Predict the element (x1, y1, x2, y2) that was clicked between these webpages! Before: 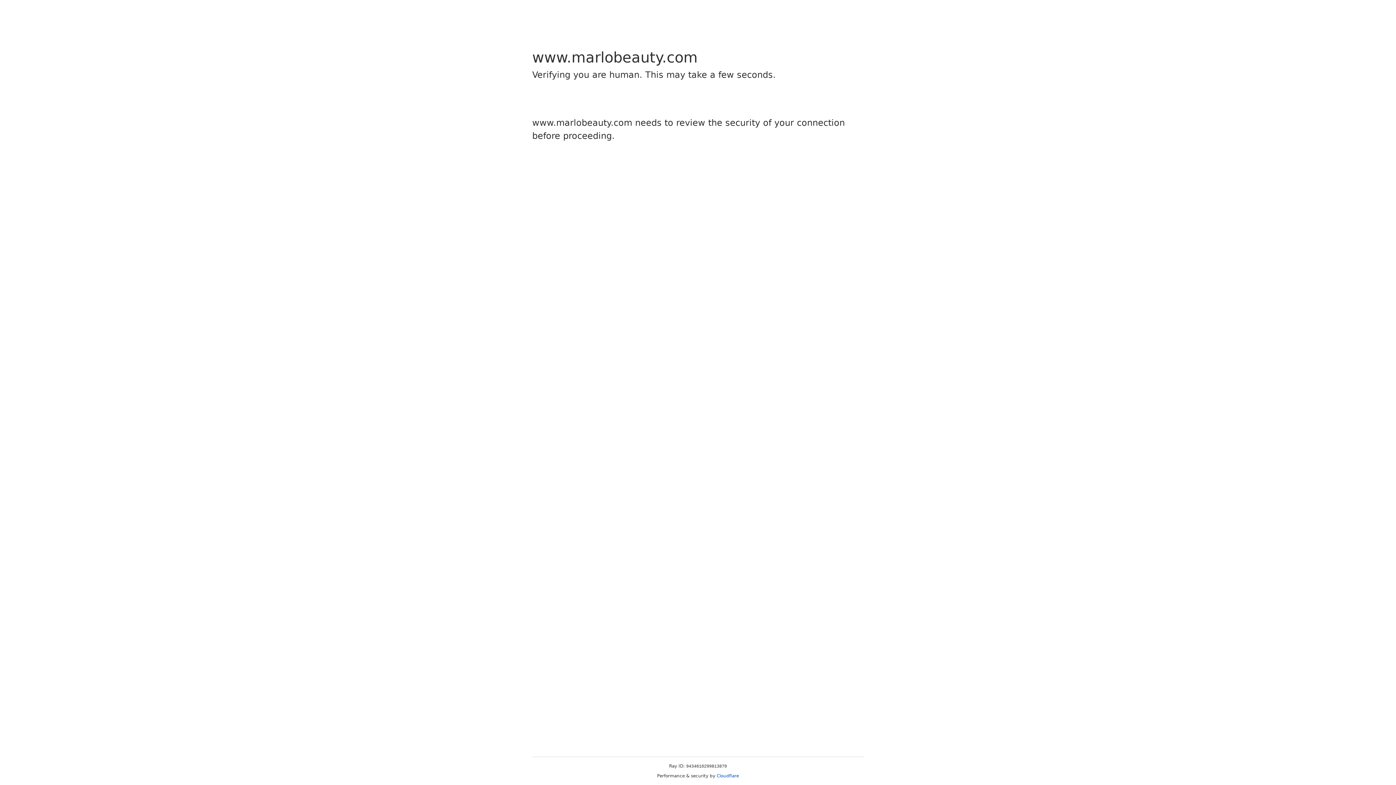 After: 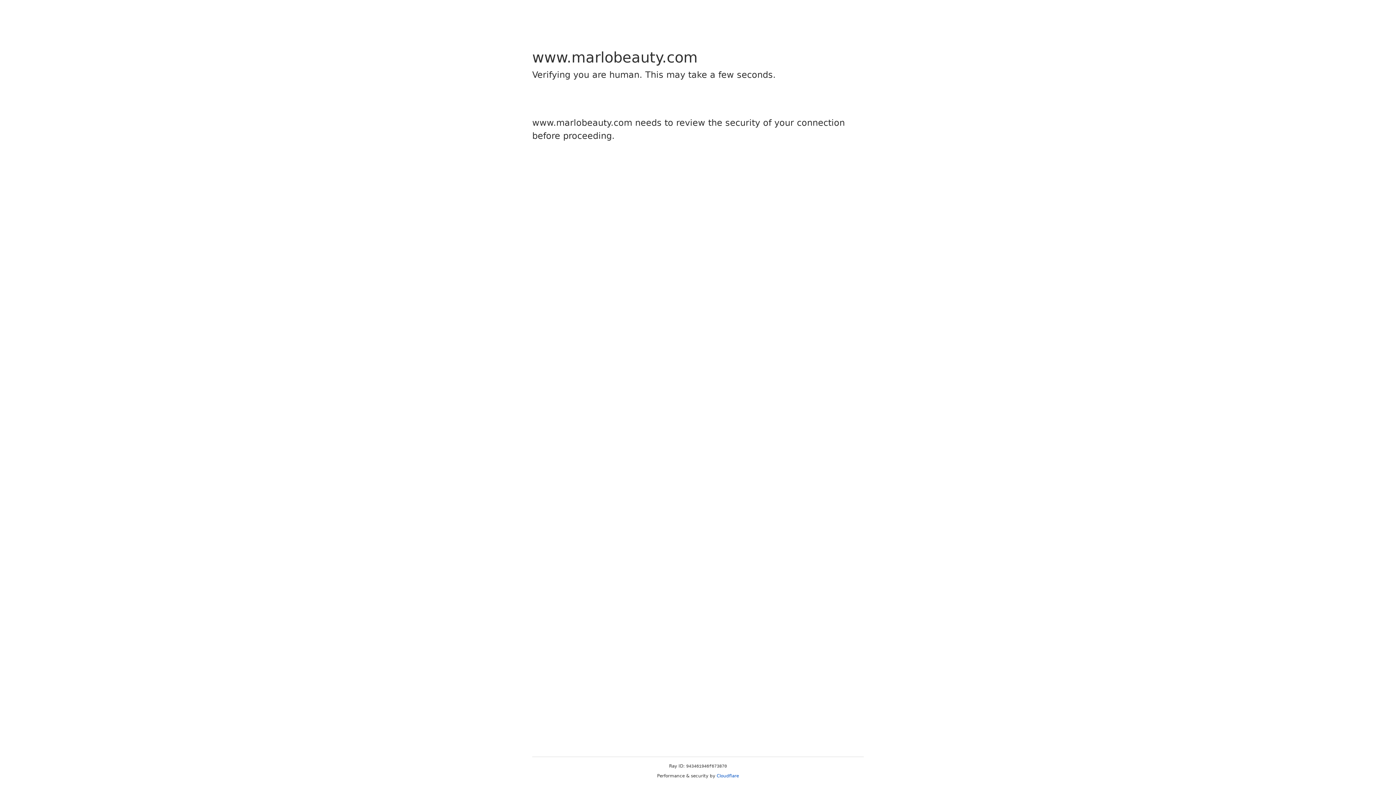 Action: label: Cloudflare bbox: (716, 773, 739, 778)